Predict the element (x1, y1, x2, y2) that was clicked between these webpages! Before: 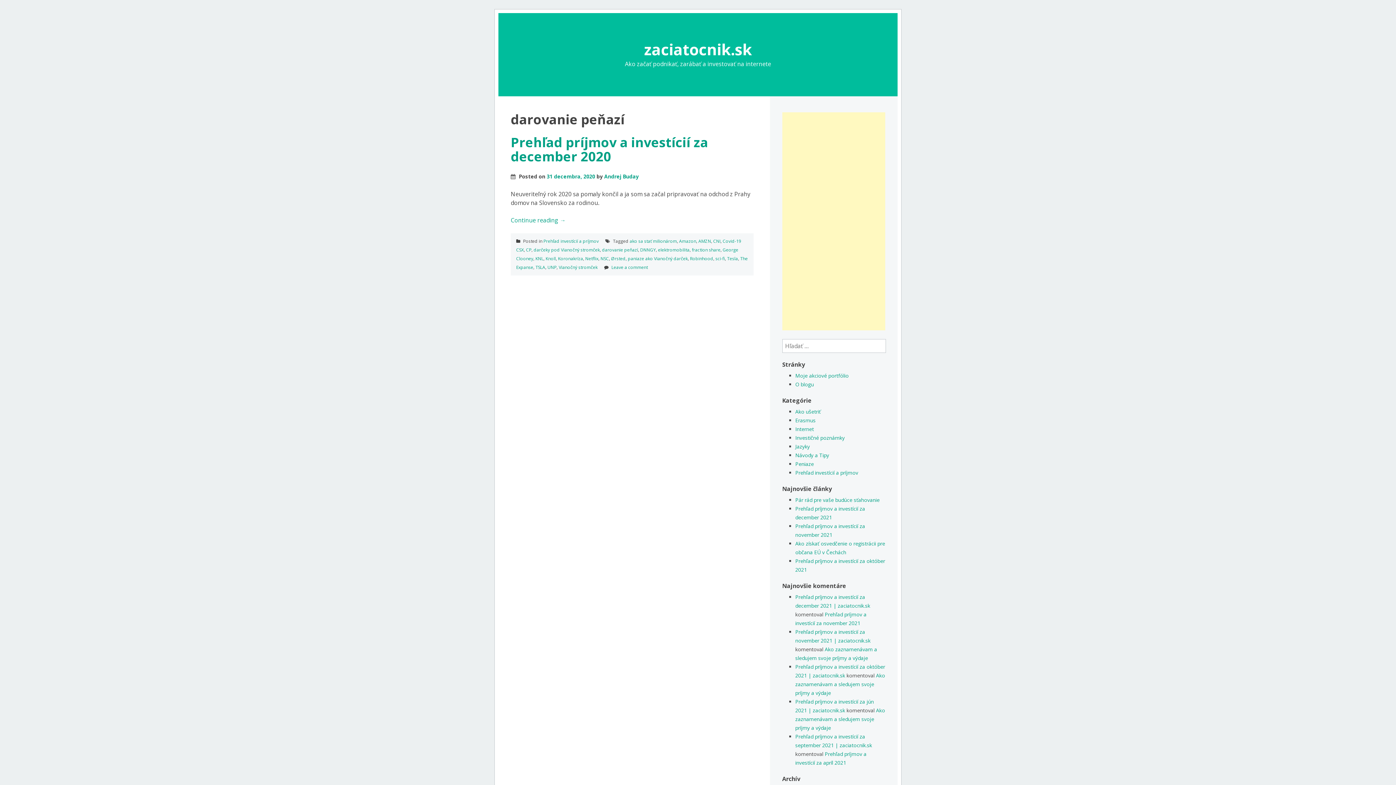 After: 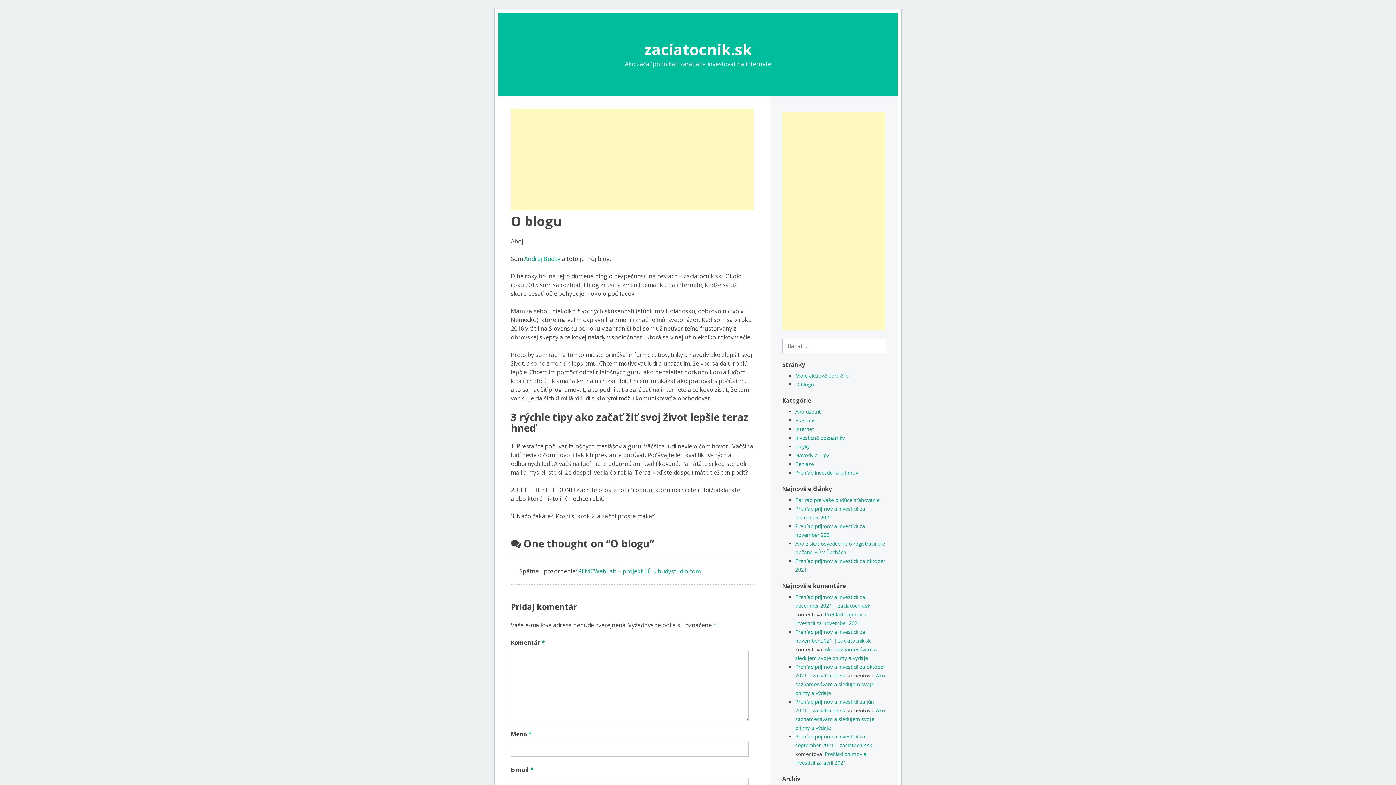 Action: bbox: (795, 381, 814, 387) label: O blogu